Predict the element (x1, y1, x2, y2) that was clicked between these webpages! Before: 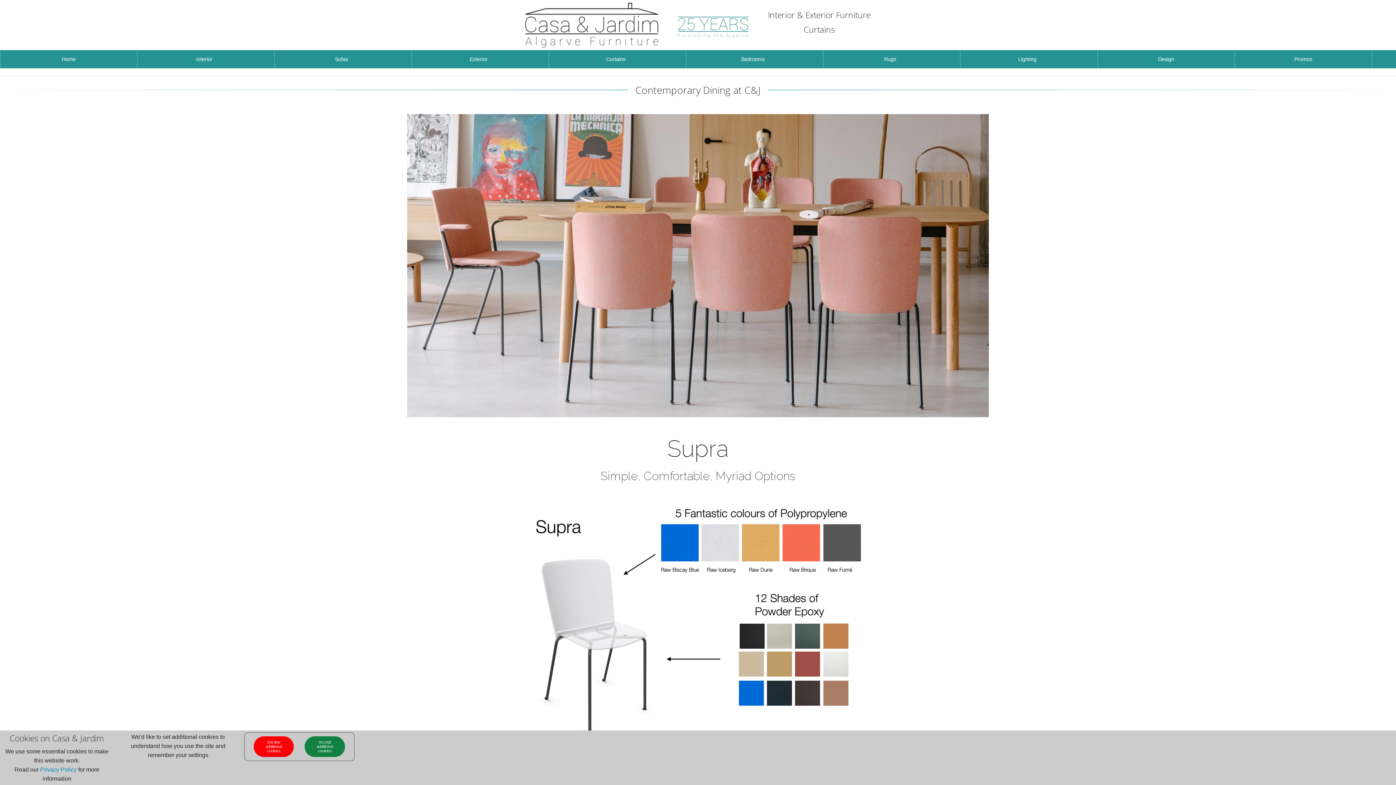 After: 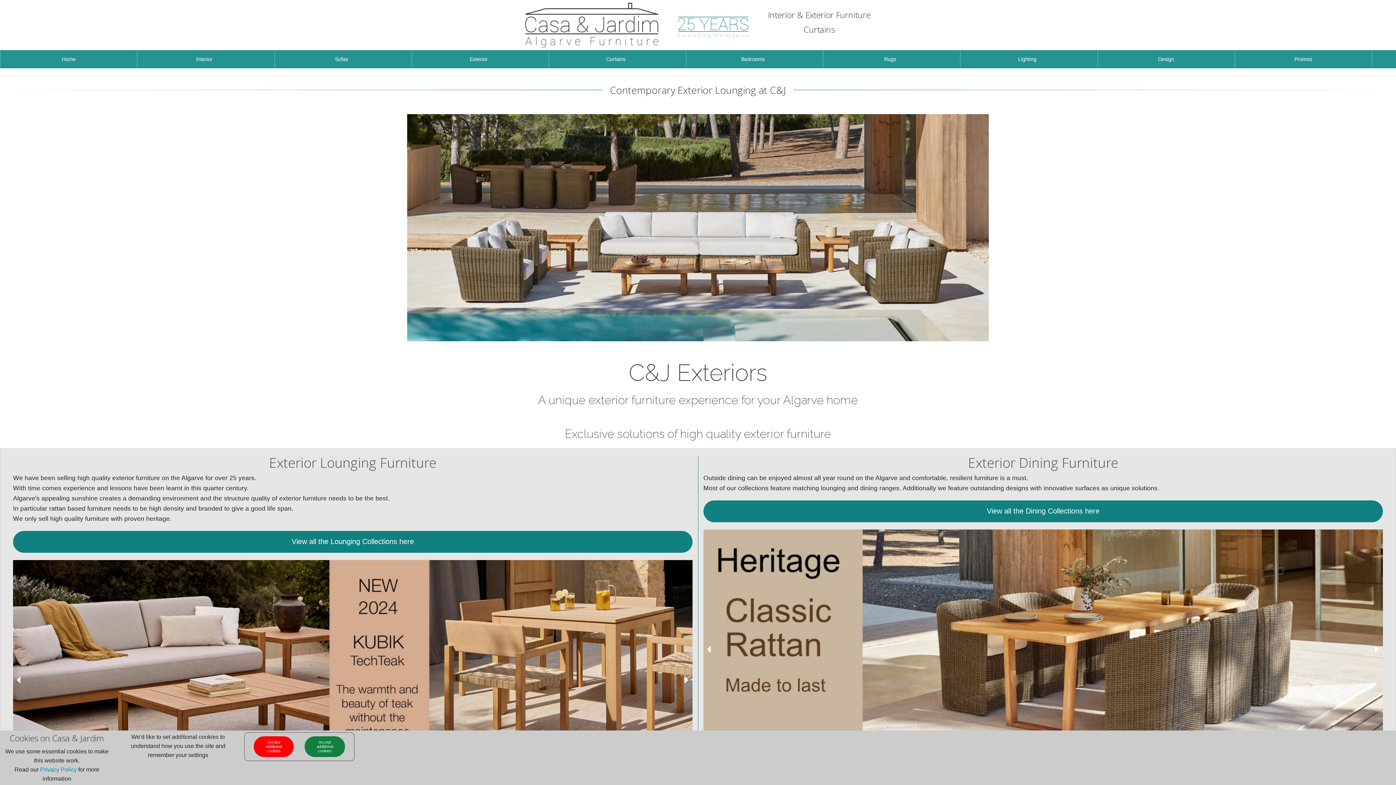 Action: label: Exterior bbox: (411, 50, 548, 68)